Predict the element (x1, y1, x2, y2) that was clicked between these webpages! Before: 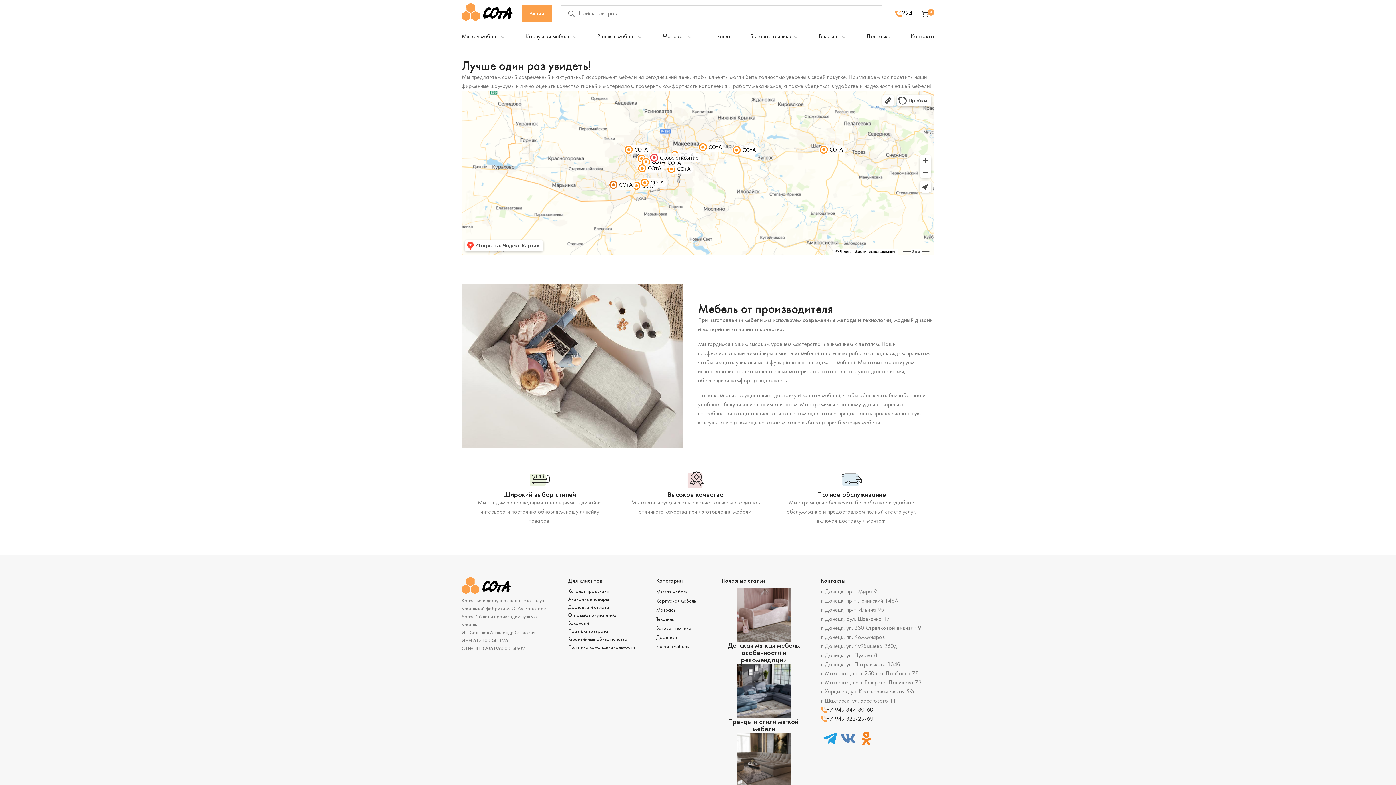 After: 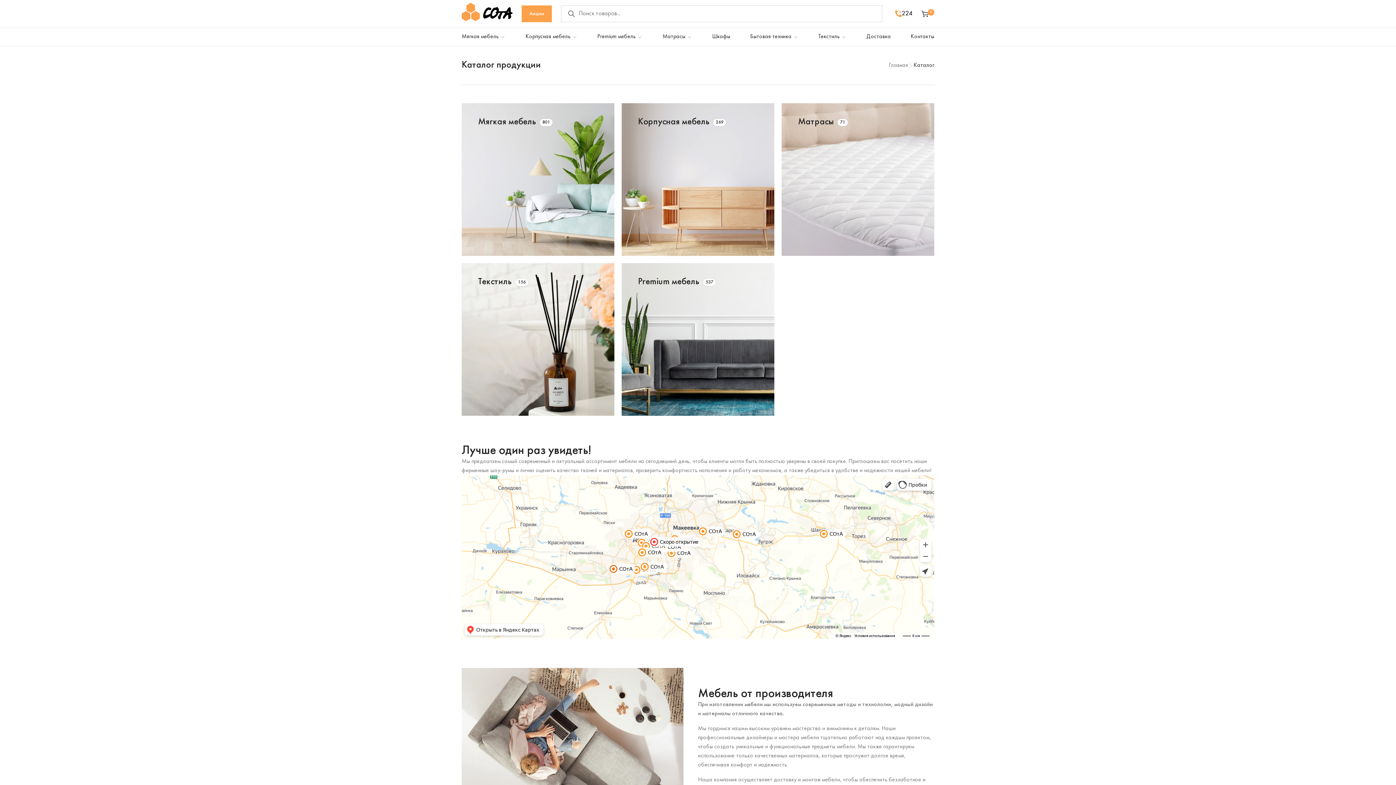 Action: bbox: (568, 587, 609, 595) label: Каталог продукции